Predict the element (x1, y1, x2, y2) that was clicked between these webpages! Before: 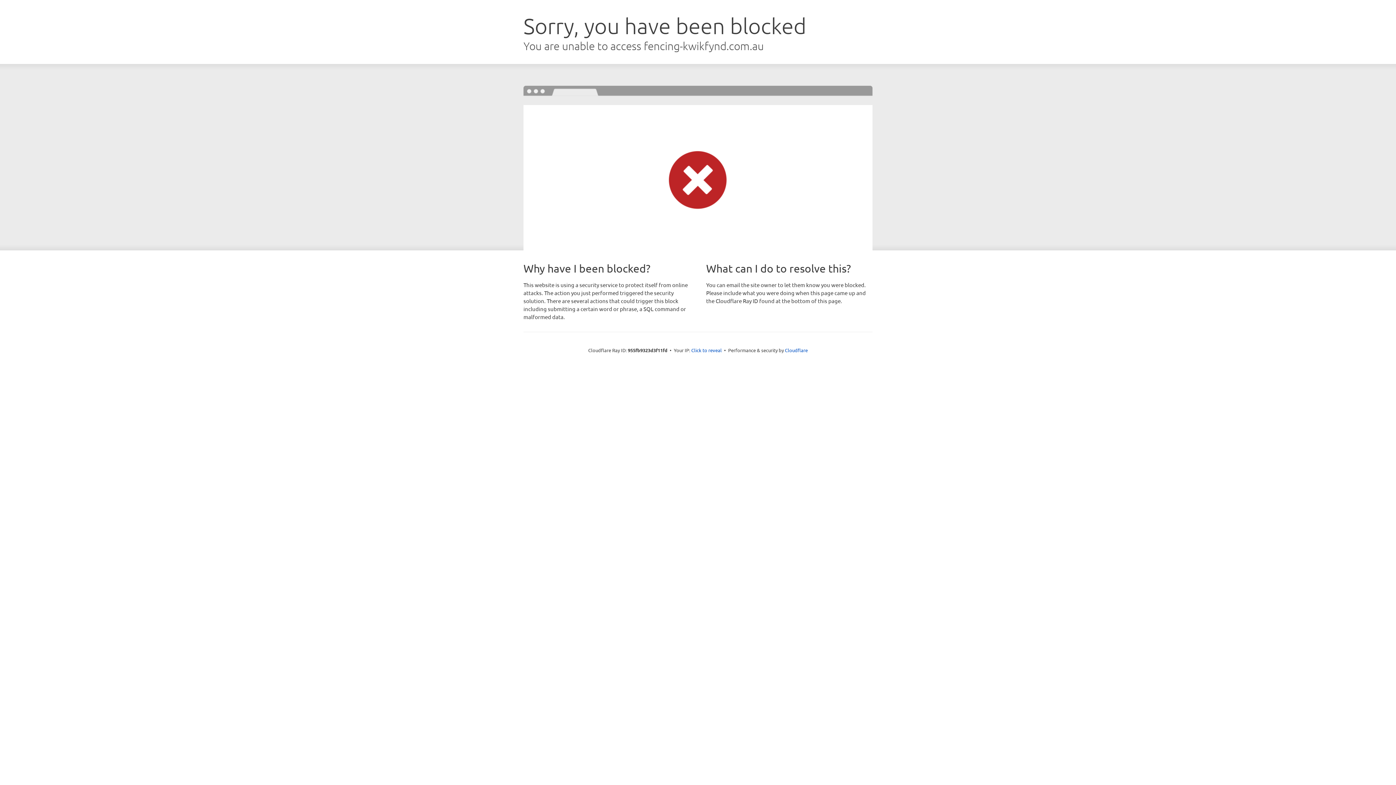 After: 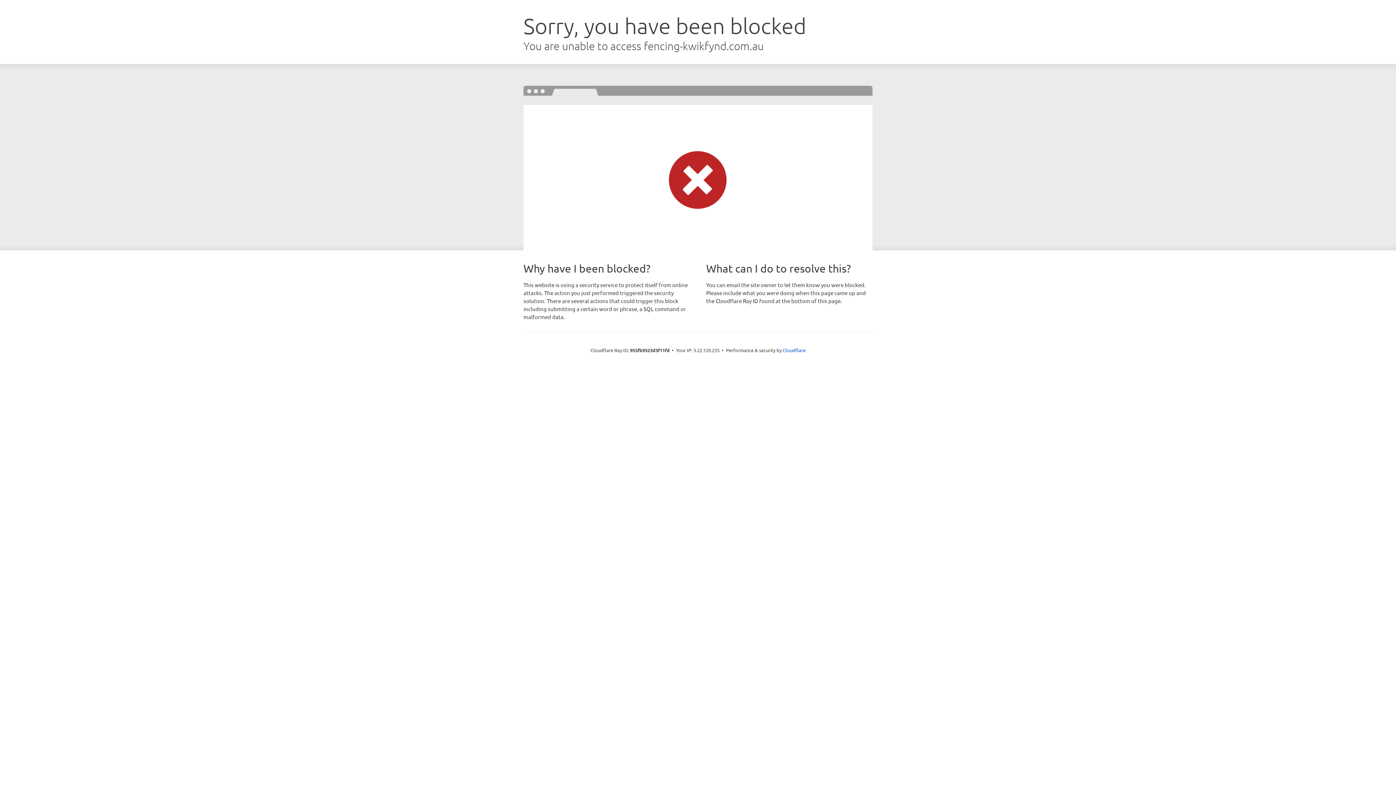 Action: bbox: (691, 346, 722, 353) label: Click to reveal